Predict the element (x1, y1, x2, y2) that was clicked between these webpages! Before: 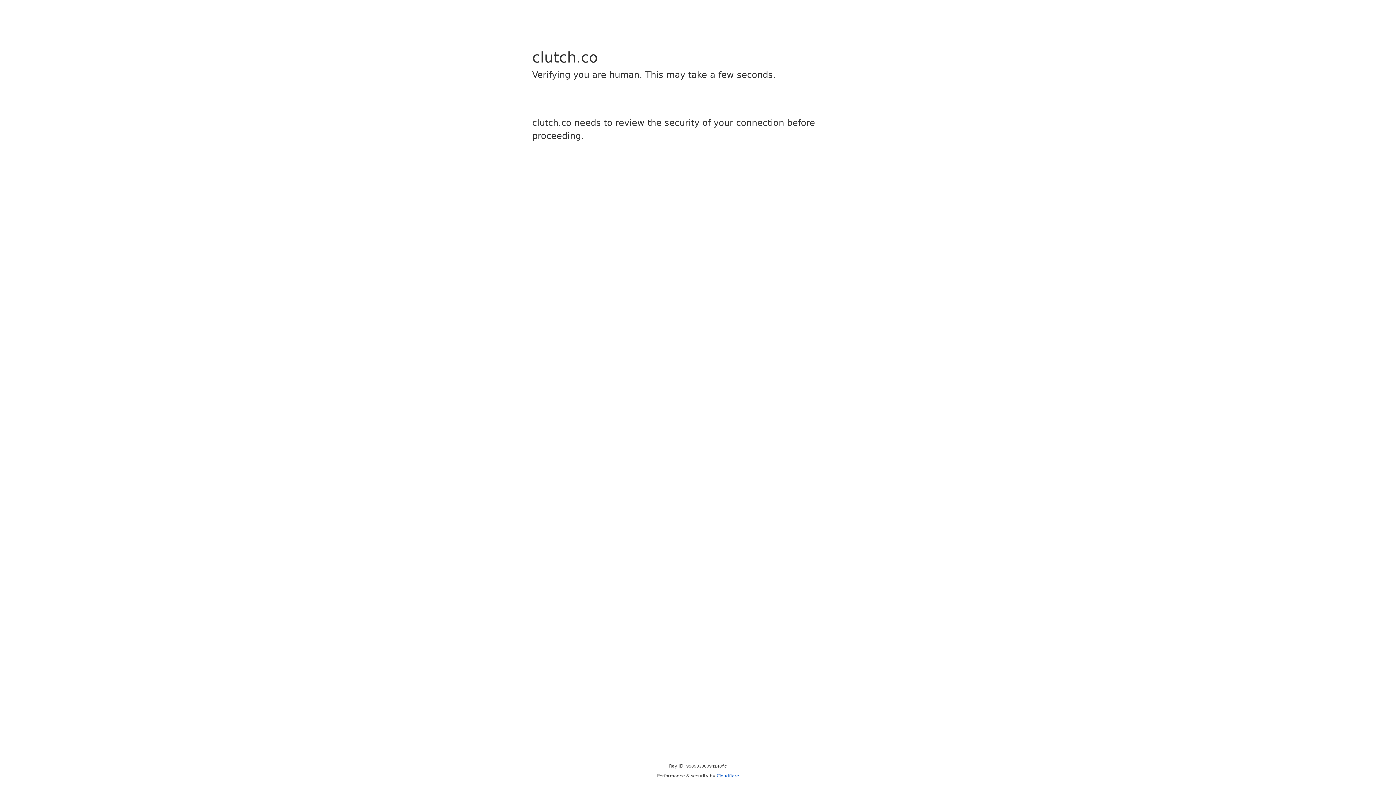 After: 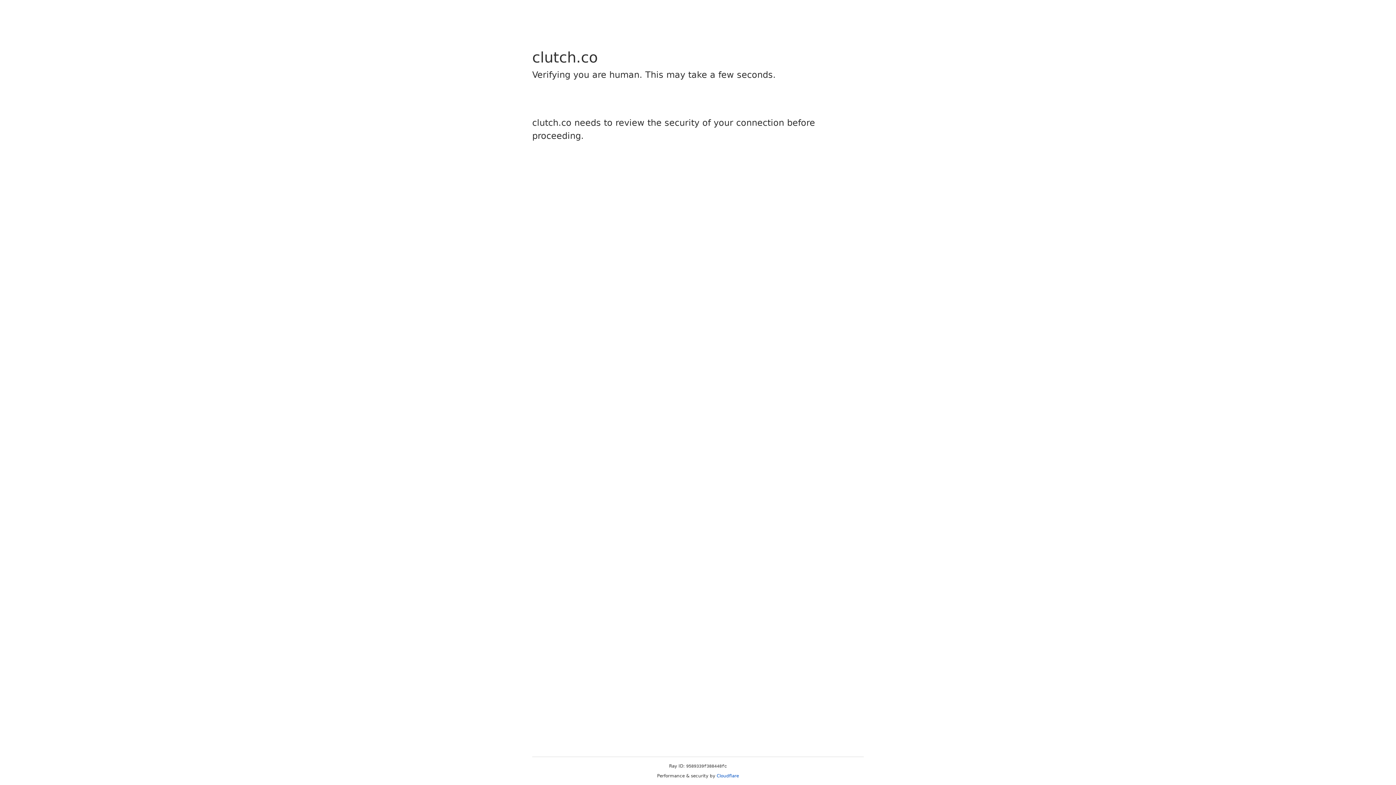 Action: bbox: (716, 773, 739, 778) label: Cloudflare